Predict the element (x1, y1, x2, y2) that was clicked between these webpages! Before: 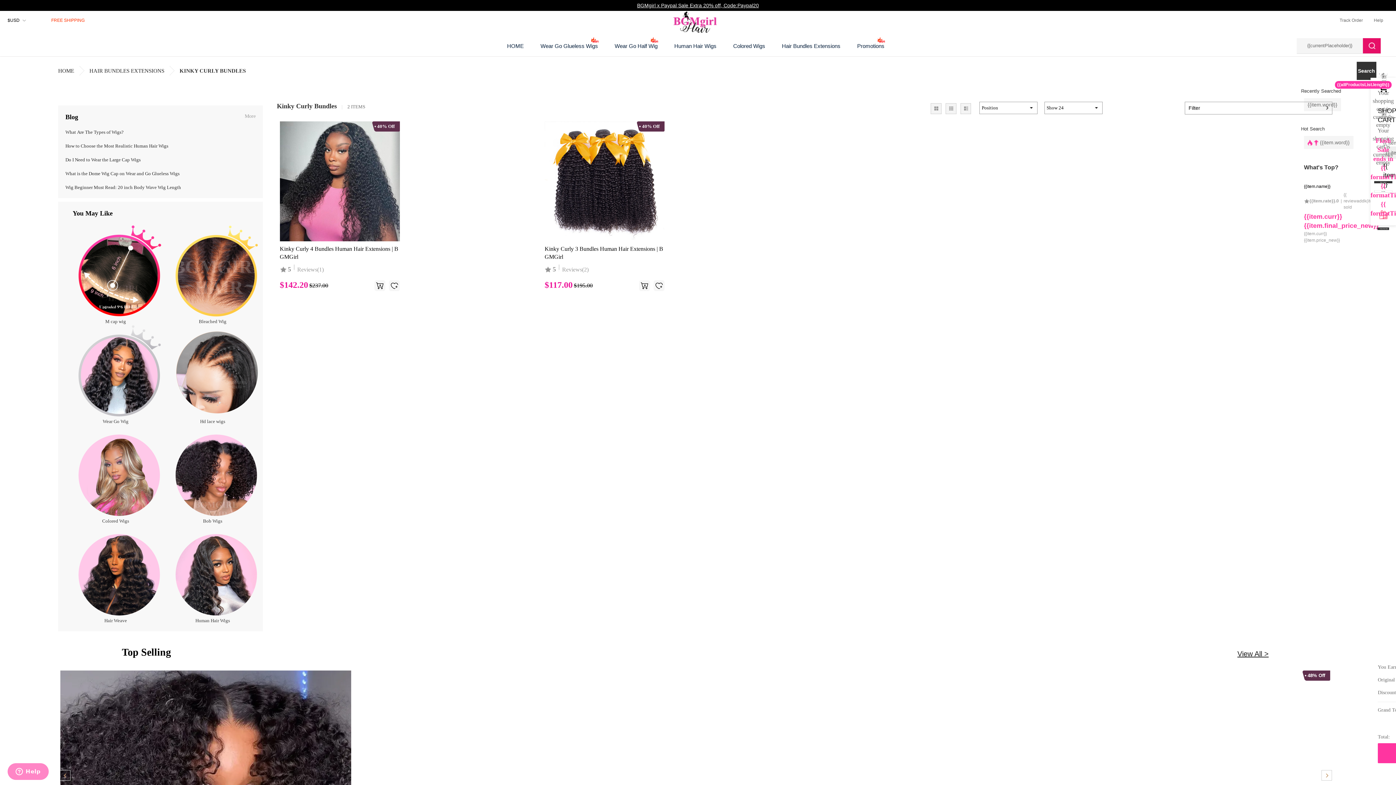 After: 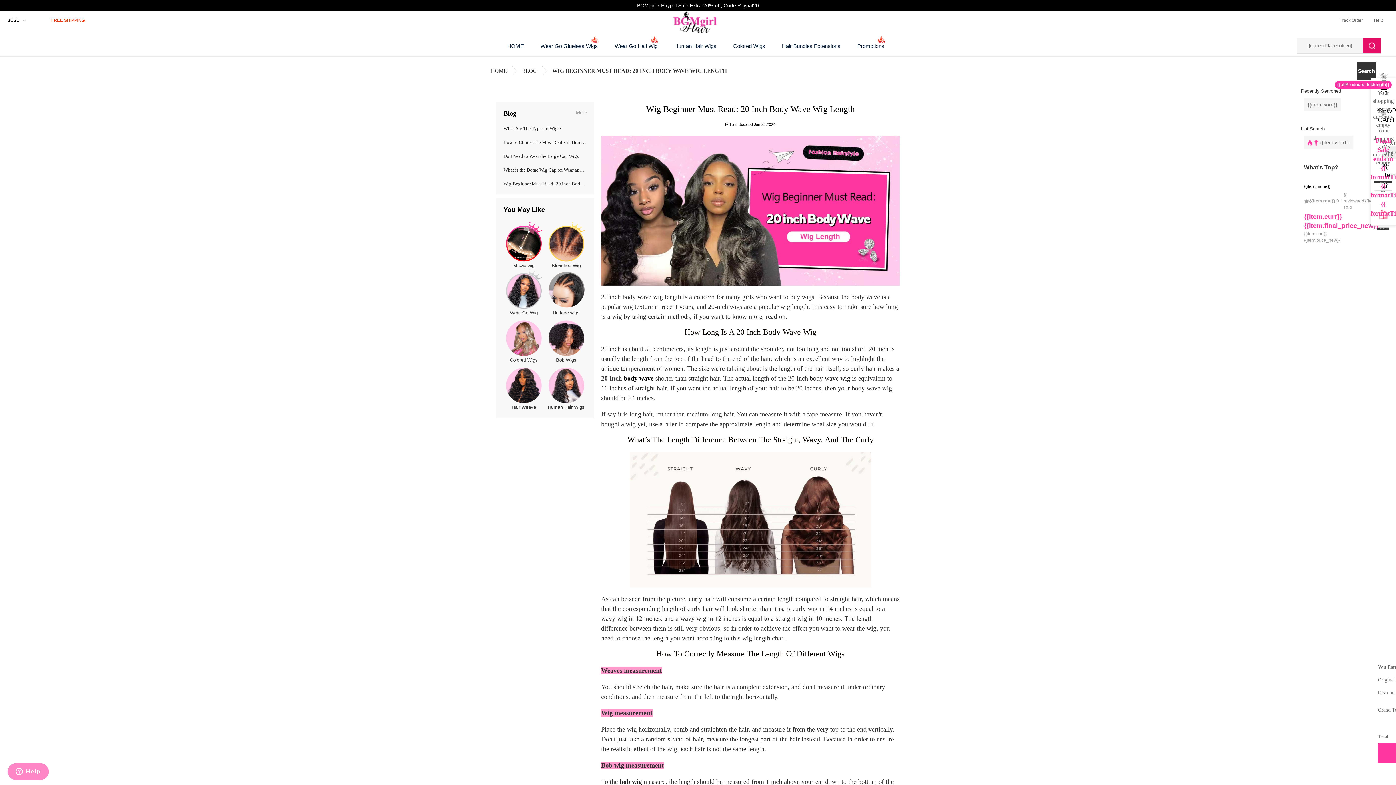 Action: label: Wig Beginner Must Read: 20 inch Body Wave Wig Length bbox: (65, 184, 181, 190)